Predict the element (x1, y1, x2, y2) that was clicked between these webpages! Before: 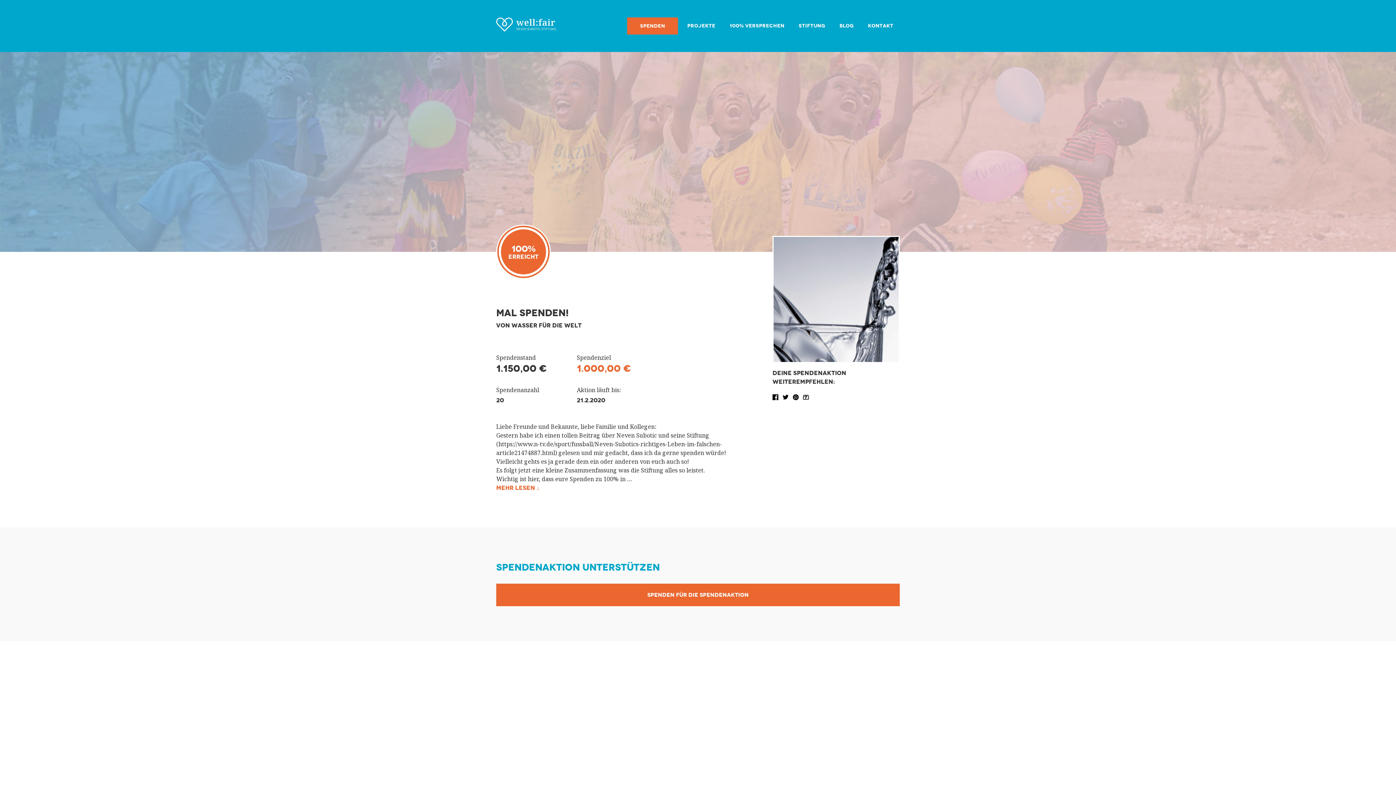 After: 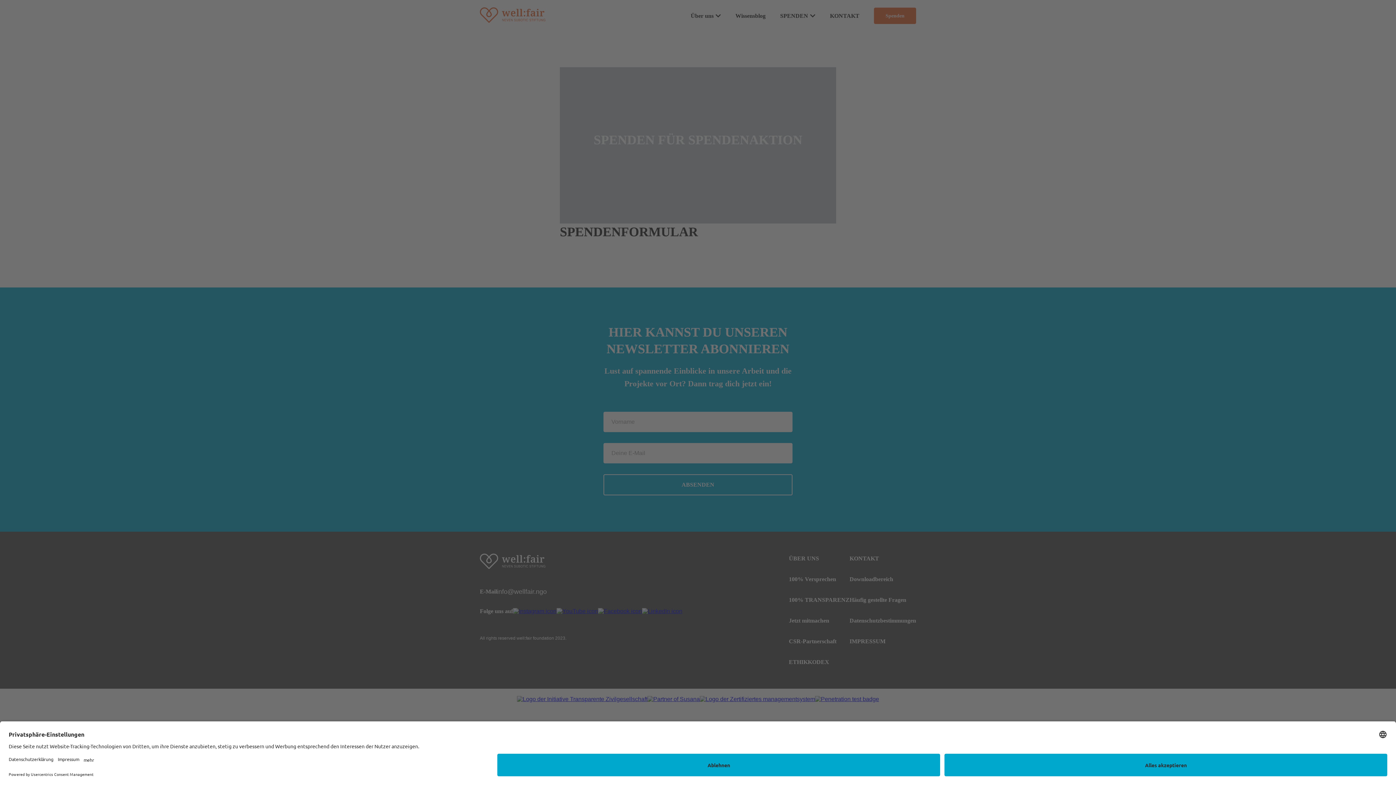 Action: bbox: (496, 584, 900, 606) label: SPENDEN FÜR DIE SPENDENAKTION